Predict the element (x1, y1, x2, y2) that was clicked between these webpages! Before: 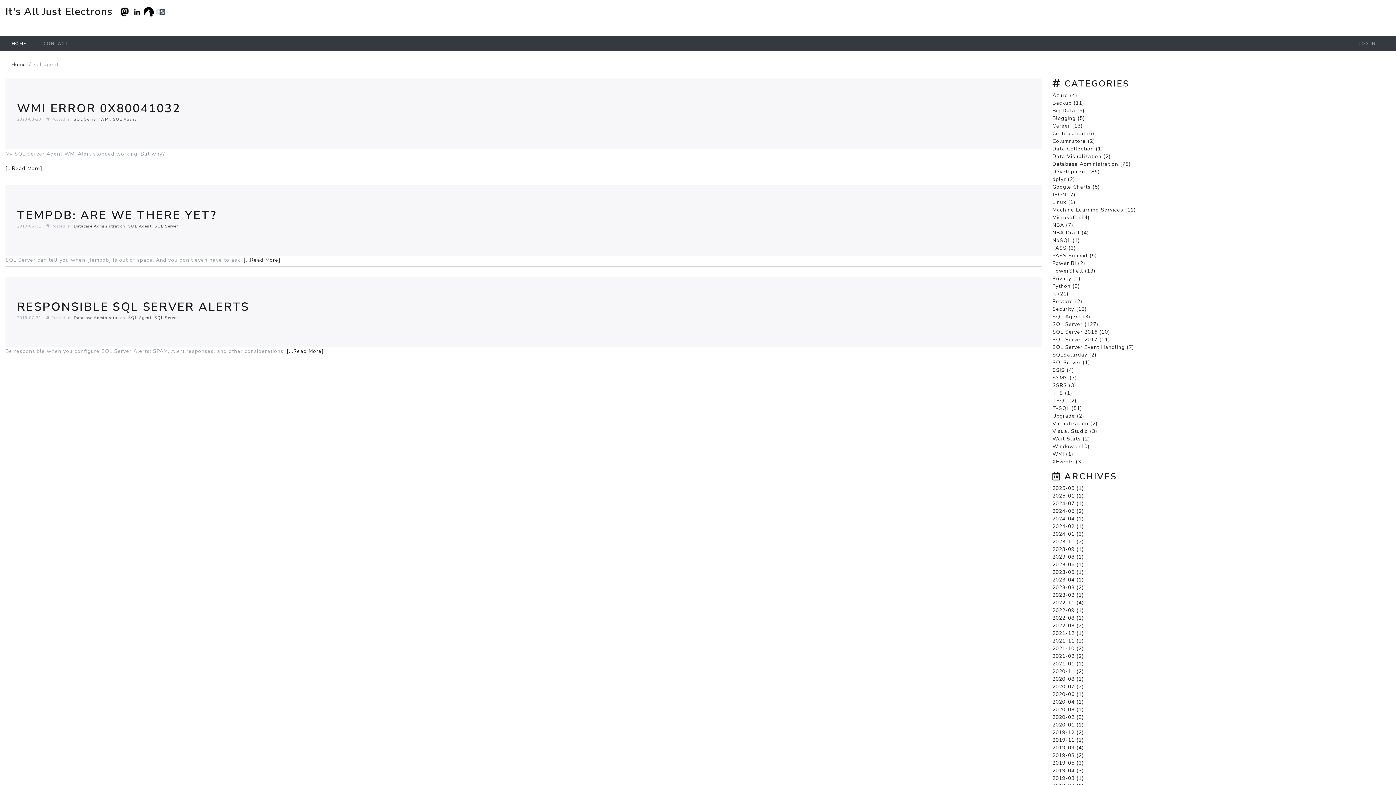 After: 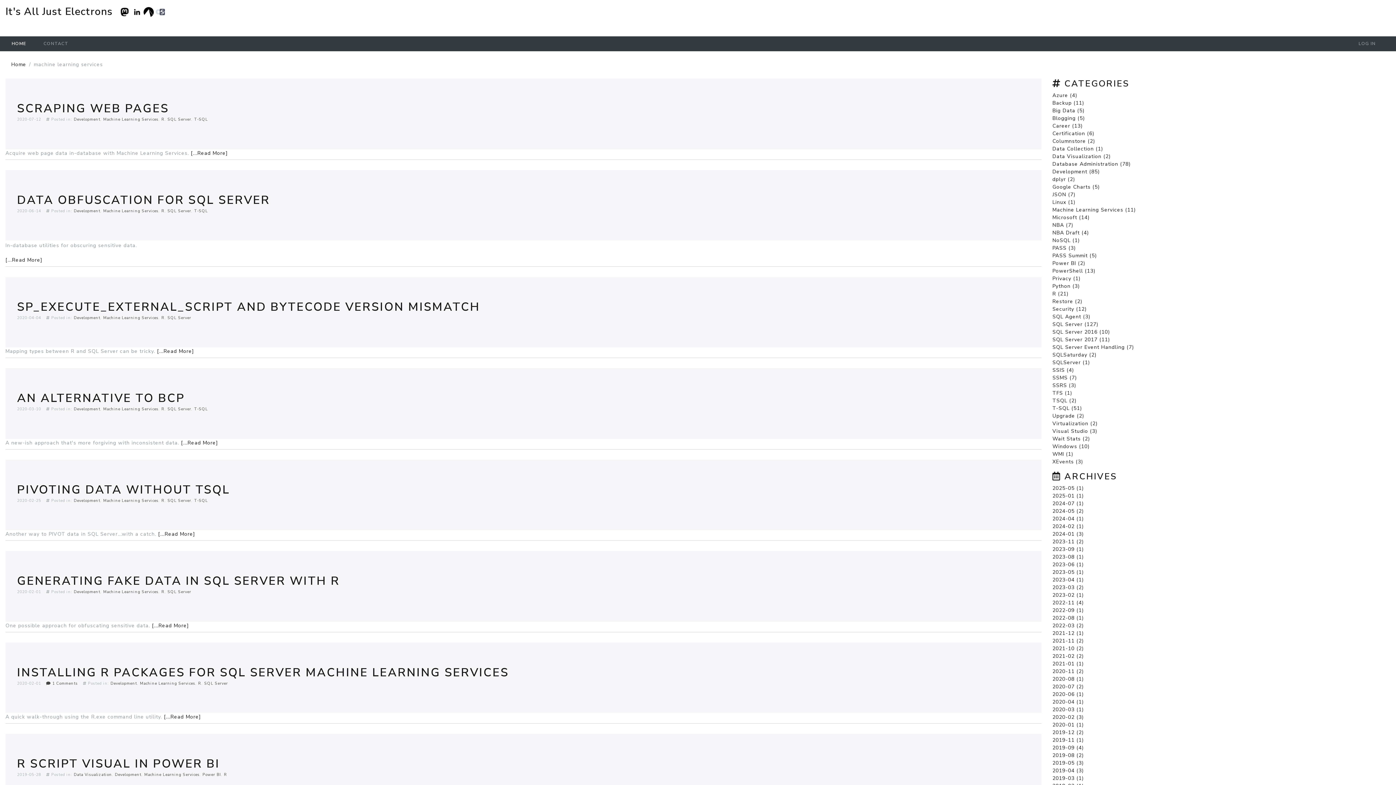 Action: bbox: (1052, 206, 1136, 213) label: Machine Learning Services (11)